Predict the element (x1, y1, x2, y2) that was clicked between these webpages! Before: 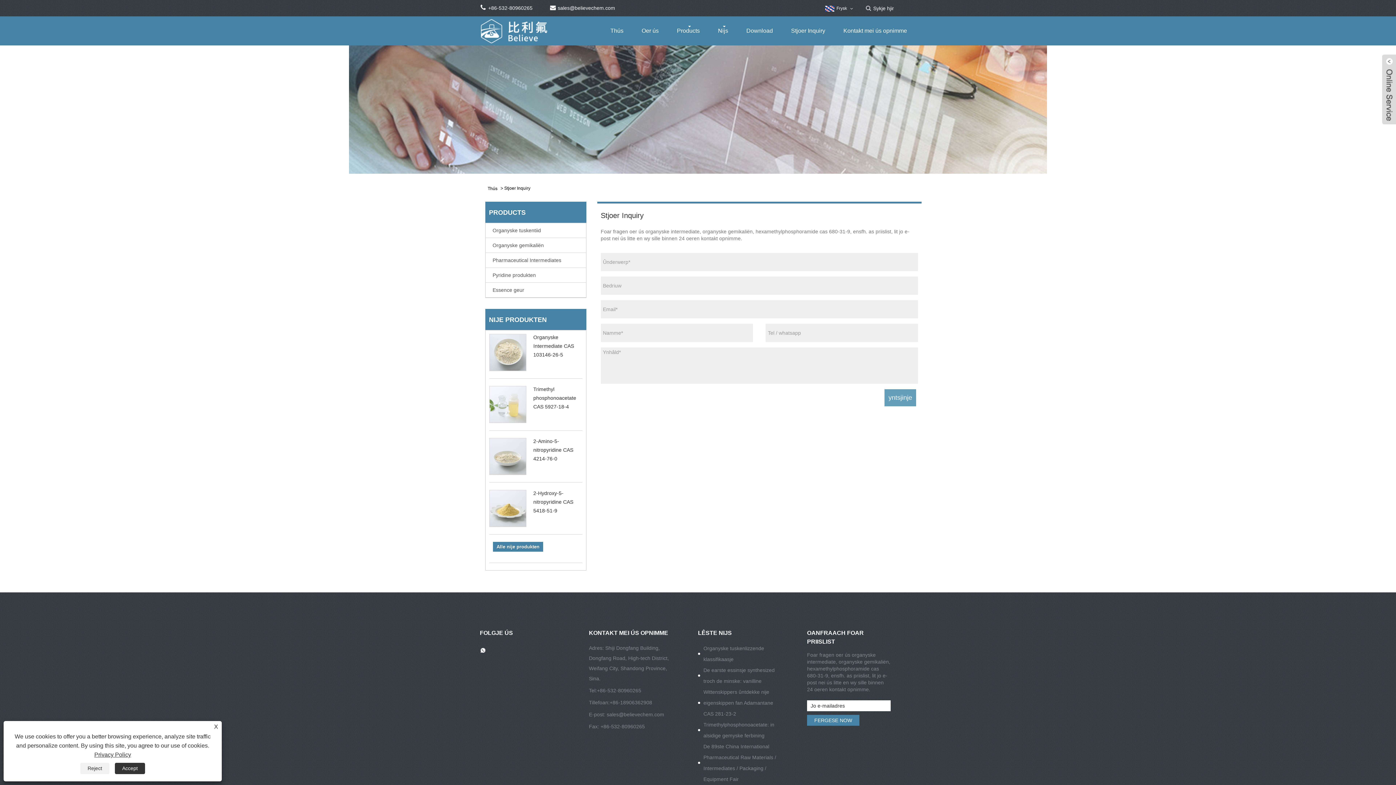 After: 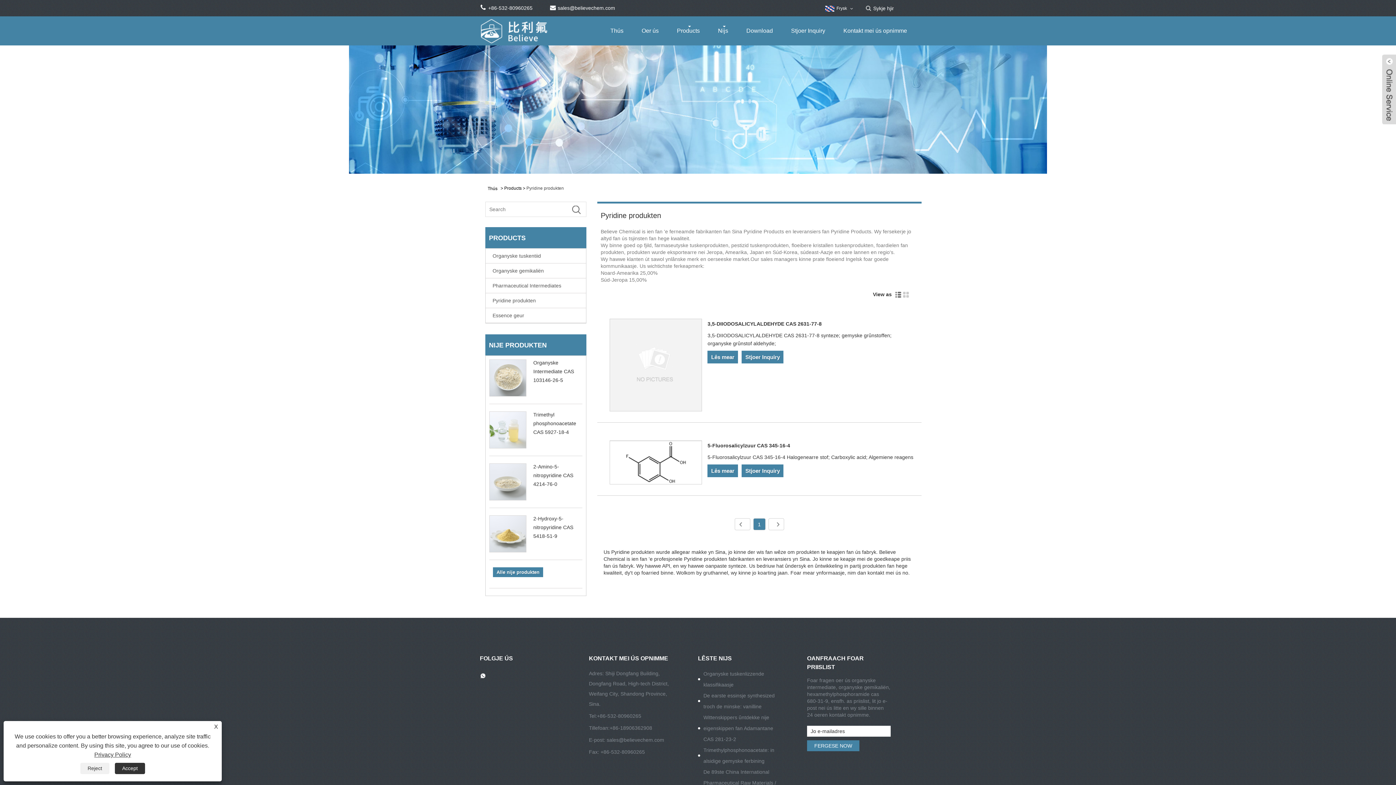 Action: bbox: (485, 269, 586, 282) label: Pyridine produkten